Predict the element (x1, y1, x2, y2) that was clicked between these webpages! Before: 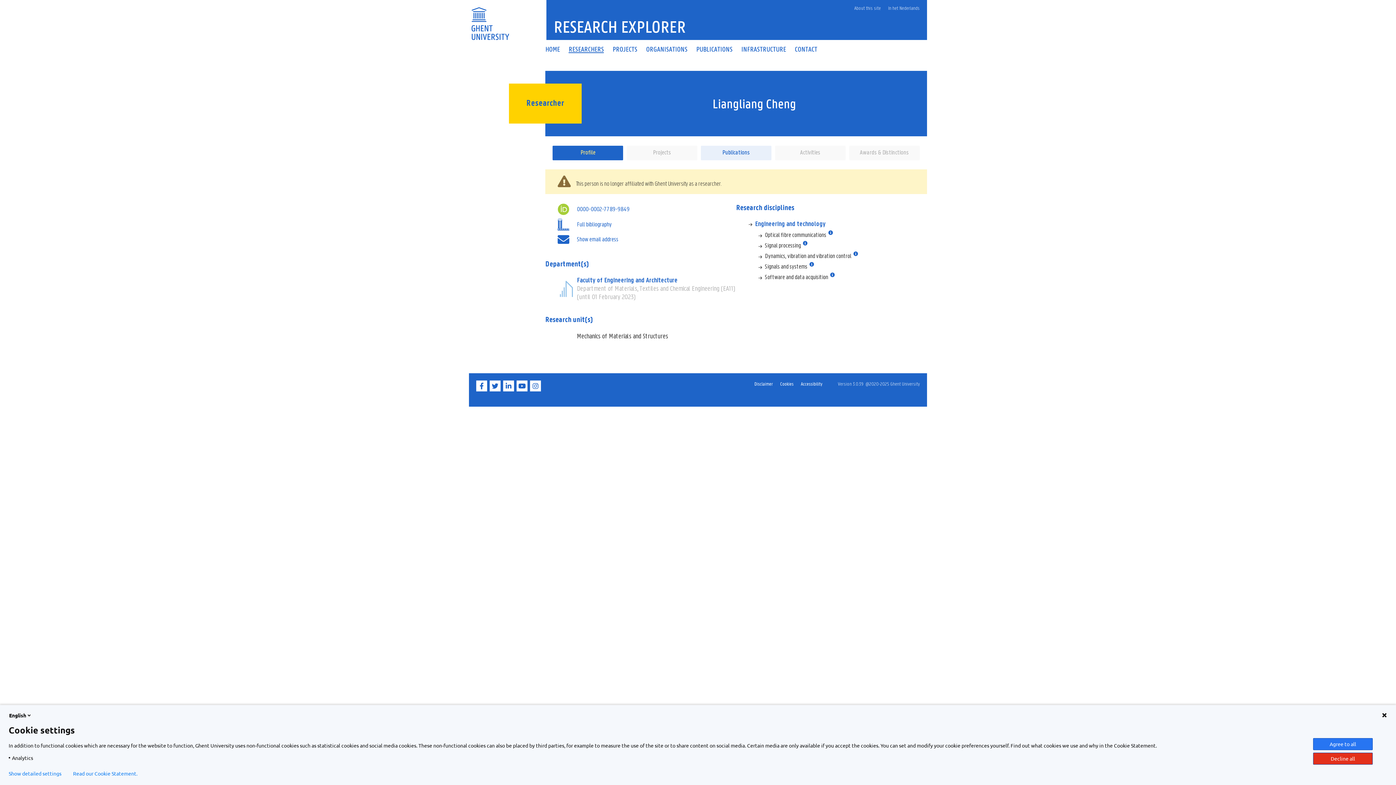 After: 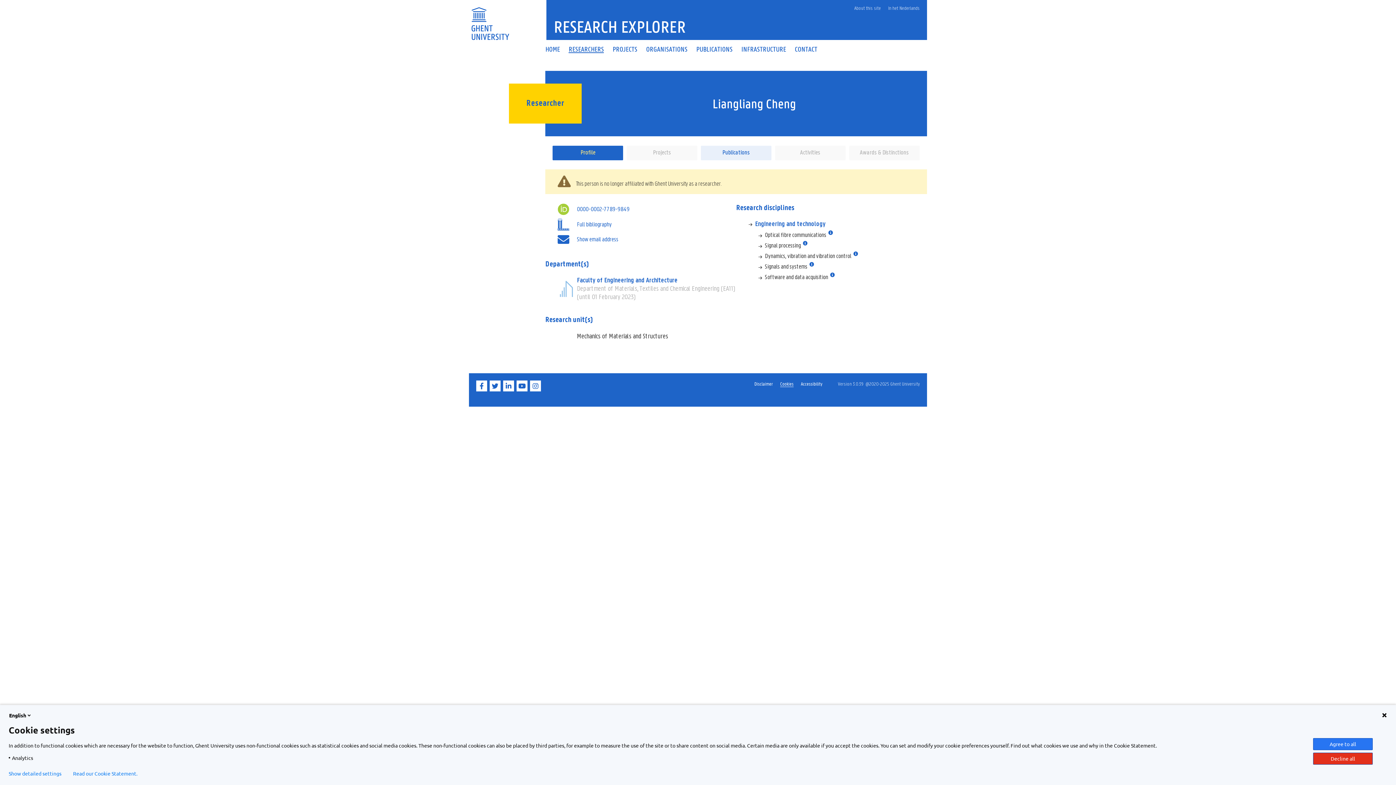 Action: bbox: (780, 380, 793, 387) label: Cookies